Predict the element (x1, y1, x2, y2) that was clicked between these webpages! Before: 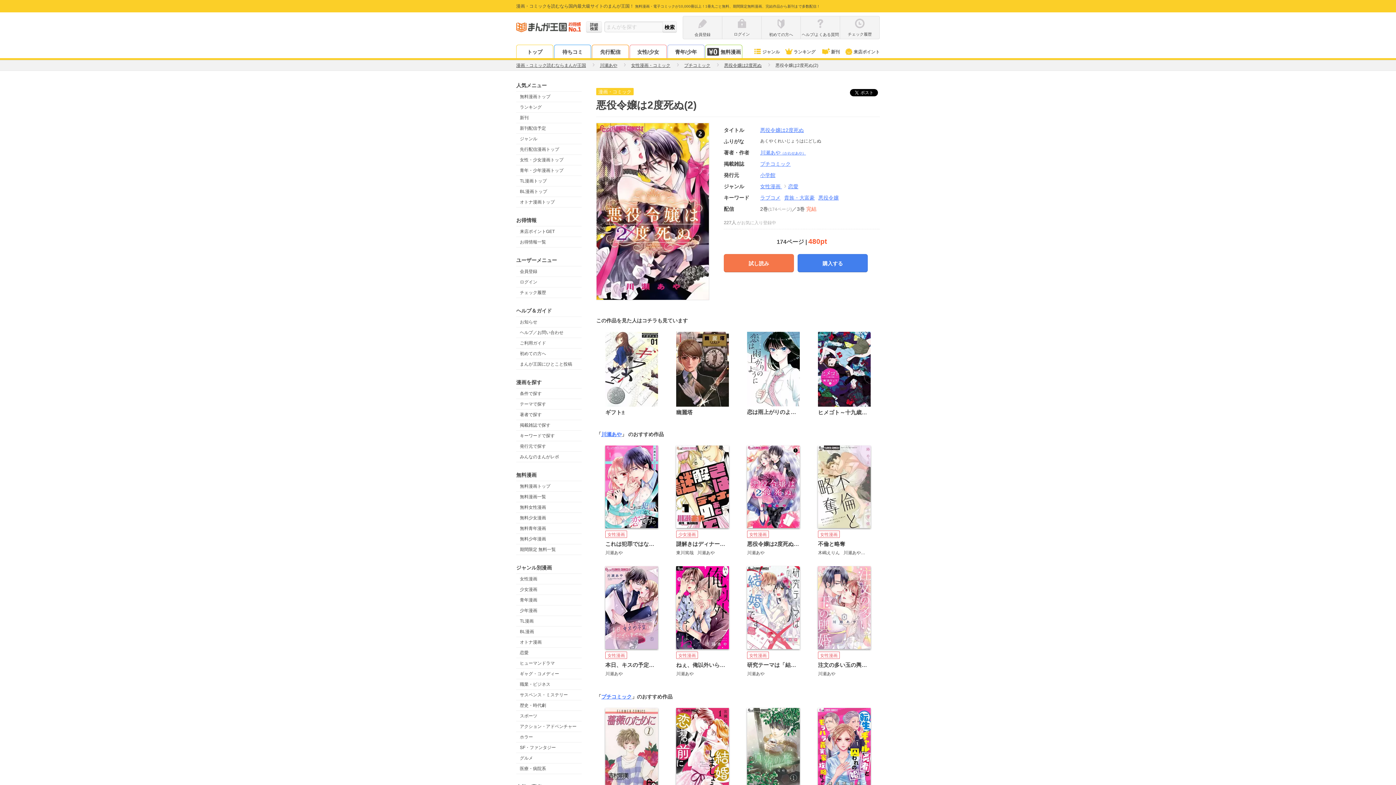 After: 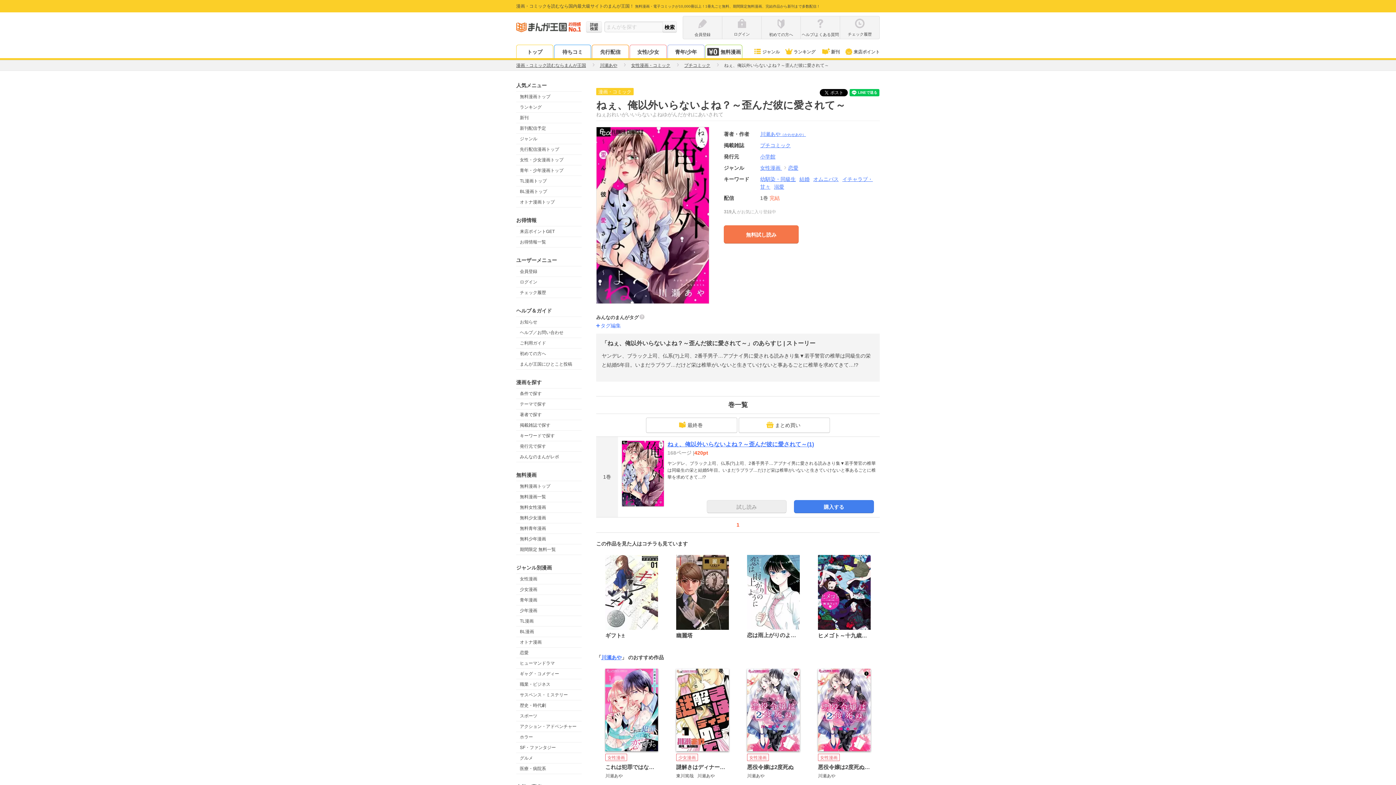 Action: label: 女性漫画

ねぇ、俺以外いらないよね？～歪んだ彼に愛されて～

川瀬あや bbox: (669, 378, 736, 415)